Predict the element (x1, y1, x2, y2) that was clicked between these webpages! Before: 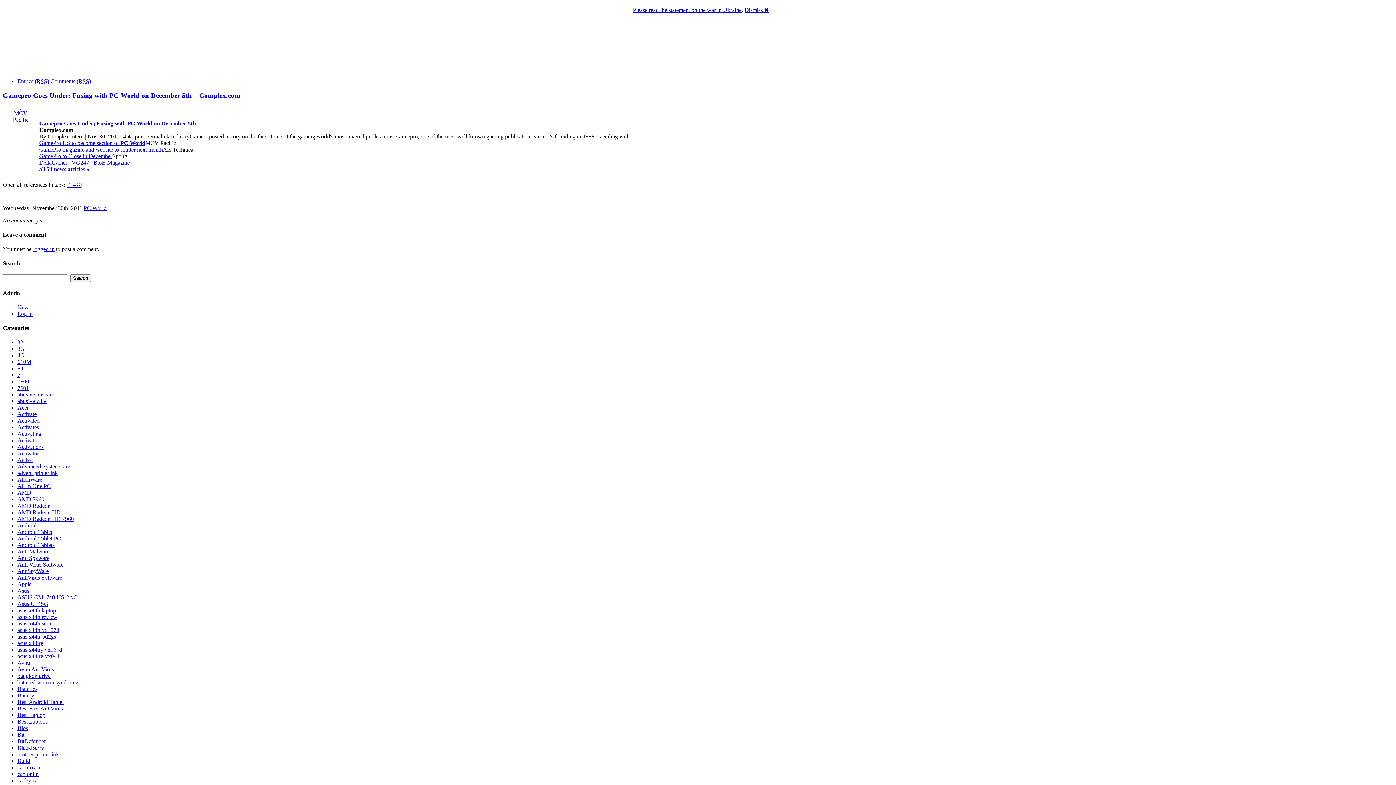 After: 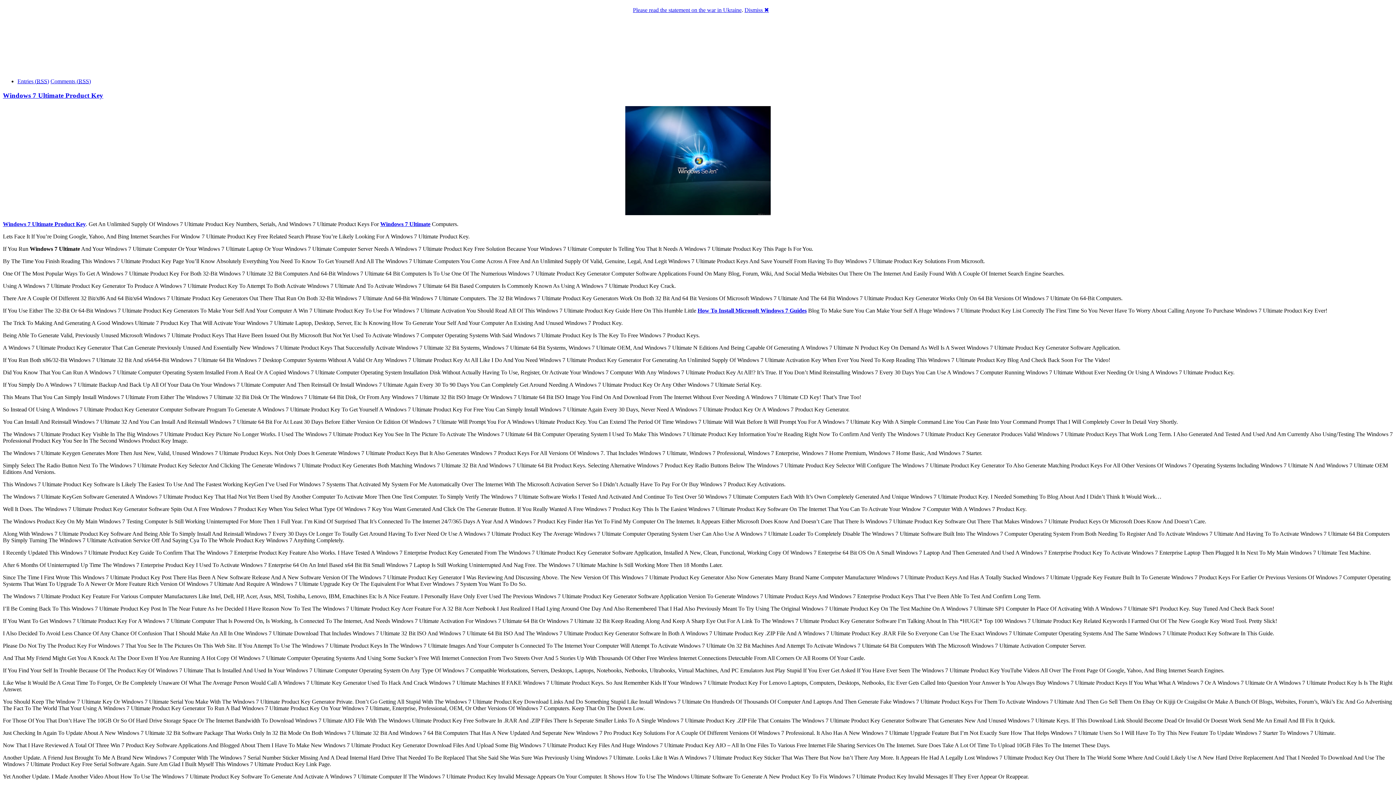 Action: label: Active bbox: (17, 457, 32, 463)